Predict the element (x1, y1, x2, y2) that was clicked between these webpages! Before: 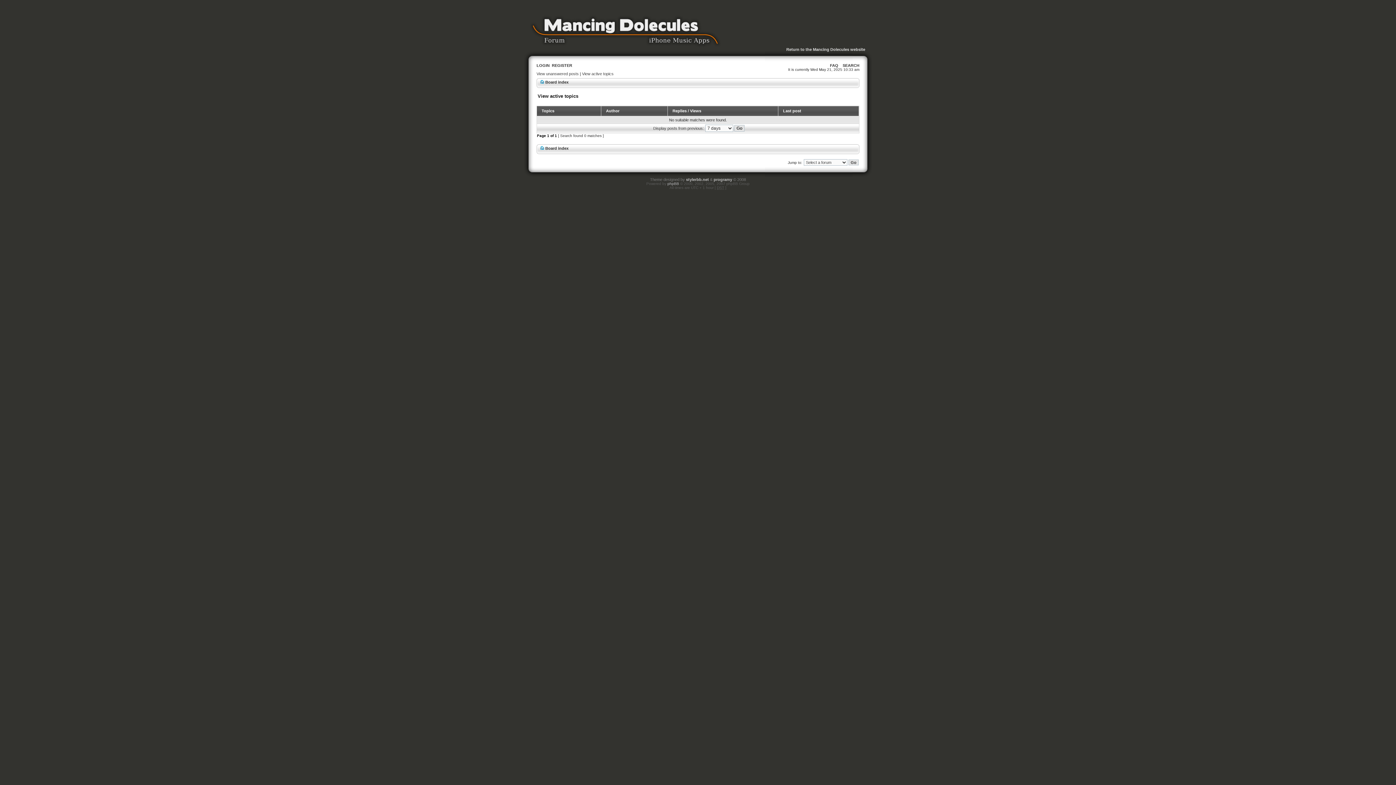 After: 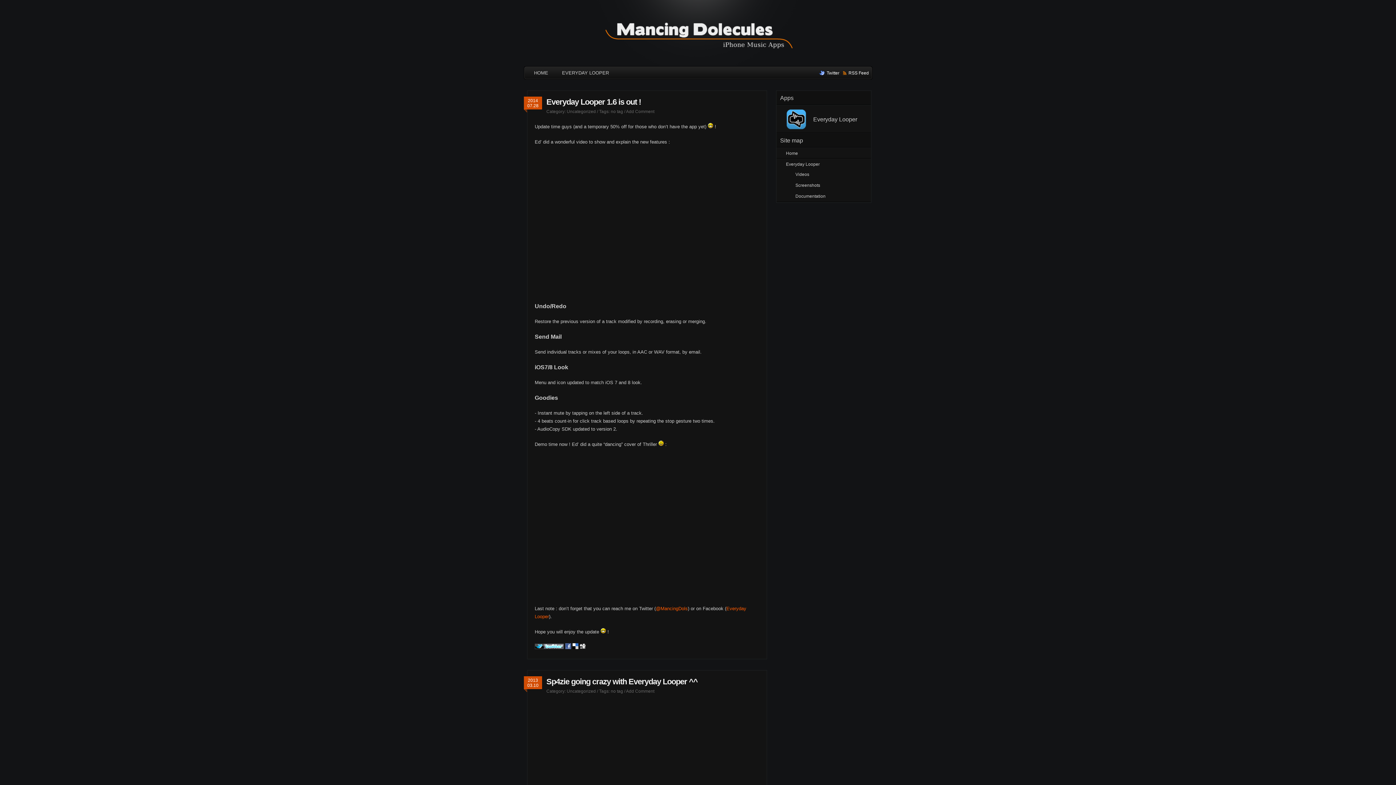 Action: bbox: (786, 47, 865, 51) label: Return to the Mancing Dolecules website